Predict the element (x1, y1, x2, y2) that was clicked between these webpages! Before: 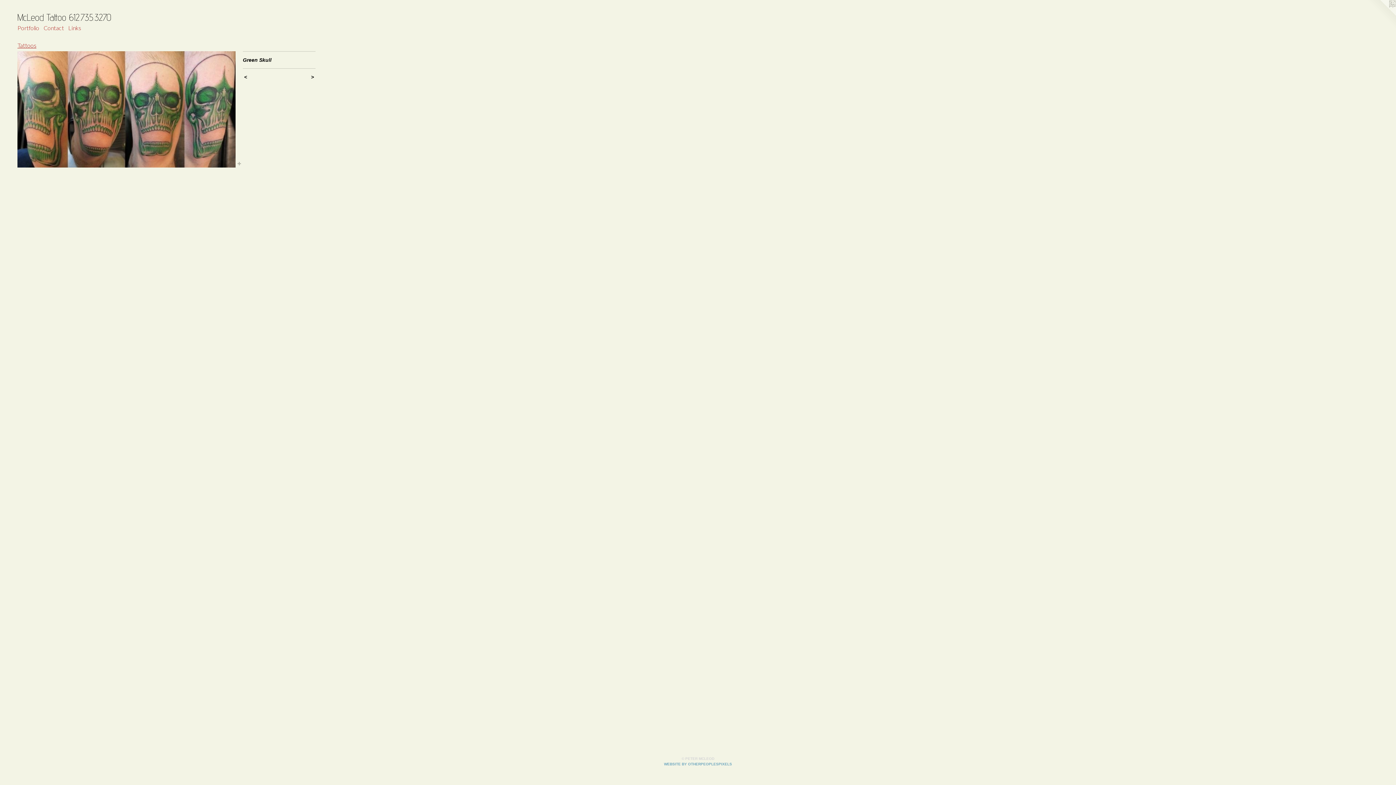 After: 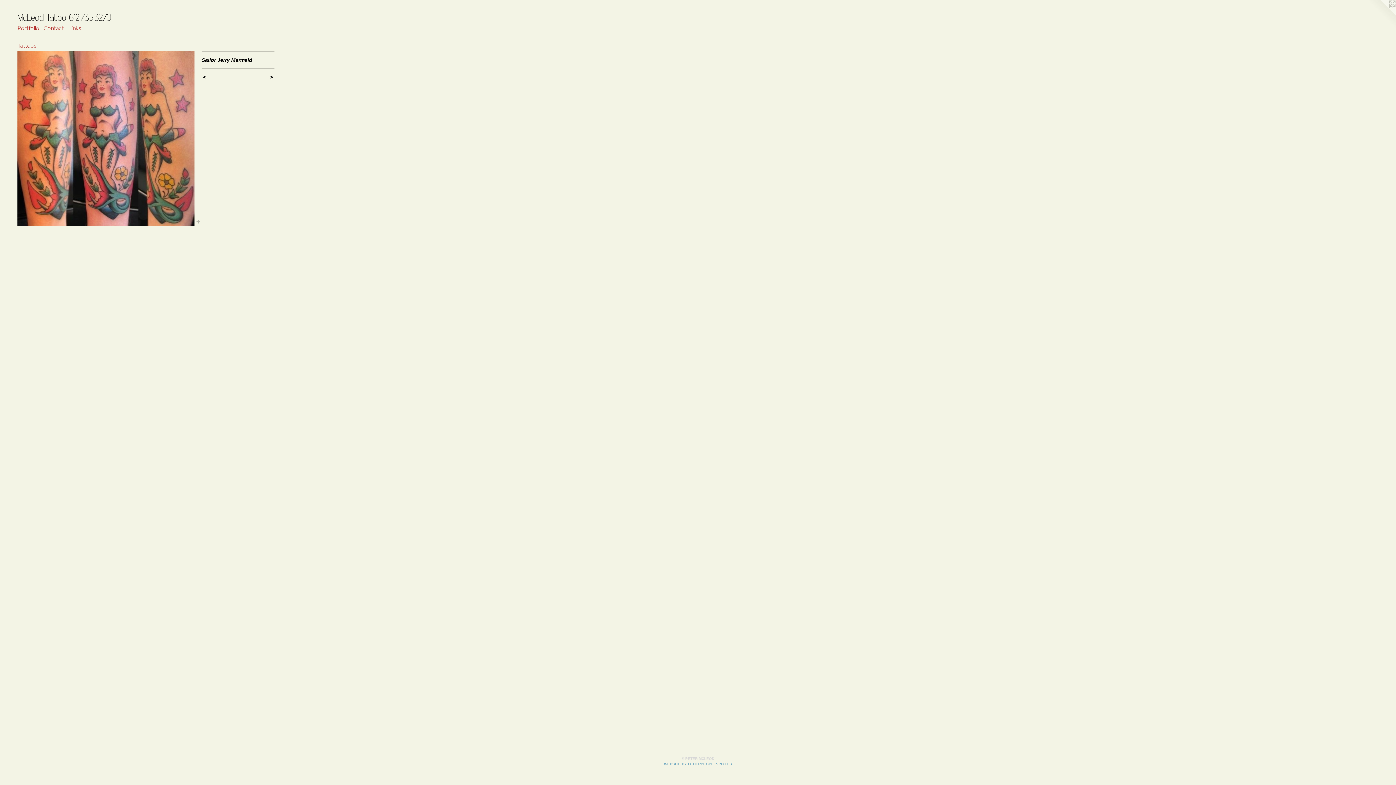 Action: bbox: (294, 73, 315, 80) label:  >